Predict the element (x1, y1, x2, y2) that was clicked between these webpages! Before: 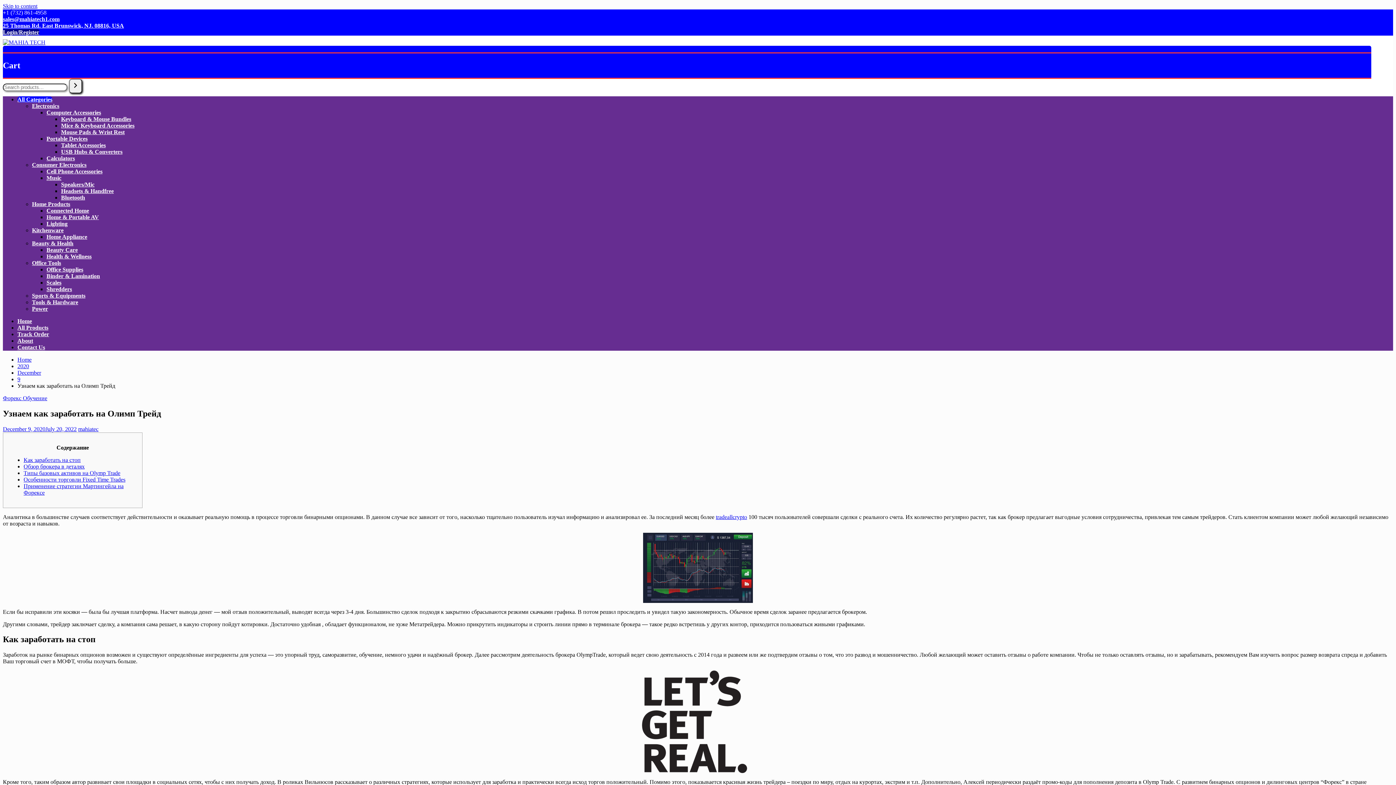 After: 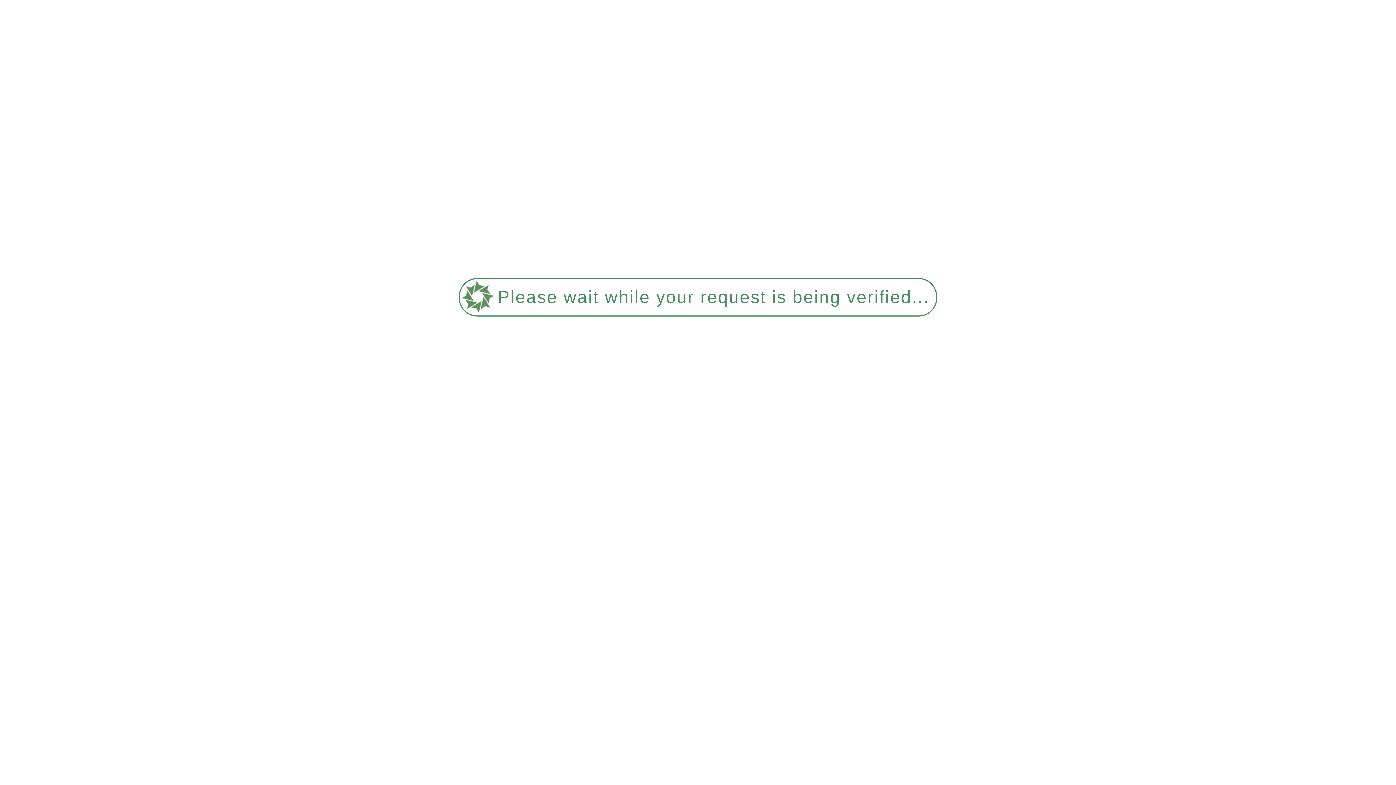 Action: bbox: (61, 142, 105, 148) label: Tablet Accessories